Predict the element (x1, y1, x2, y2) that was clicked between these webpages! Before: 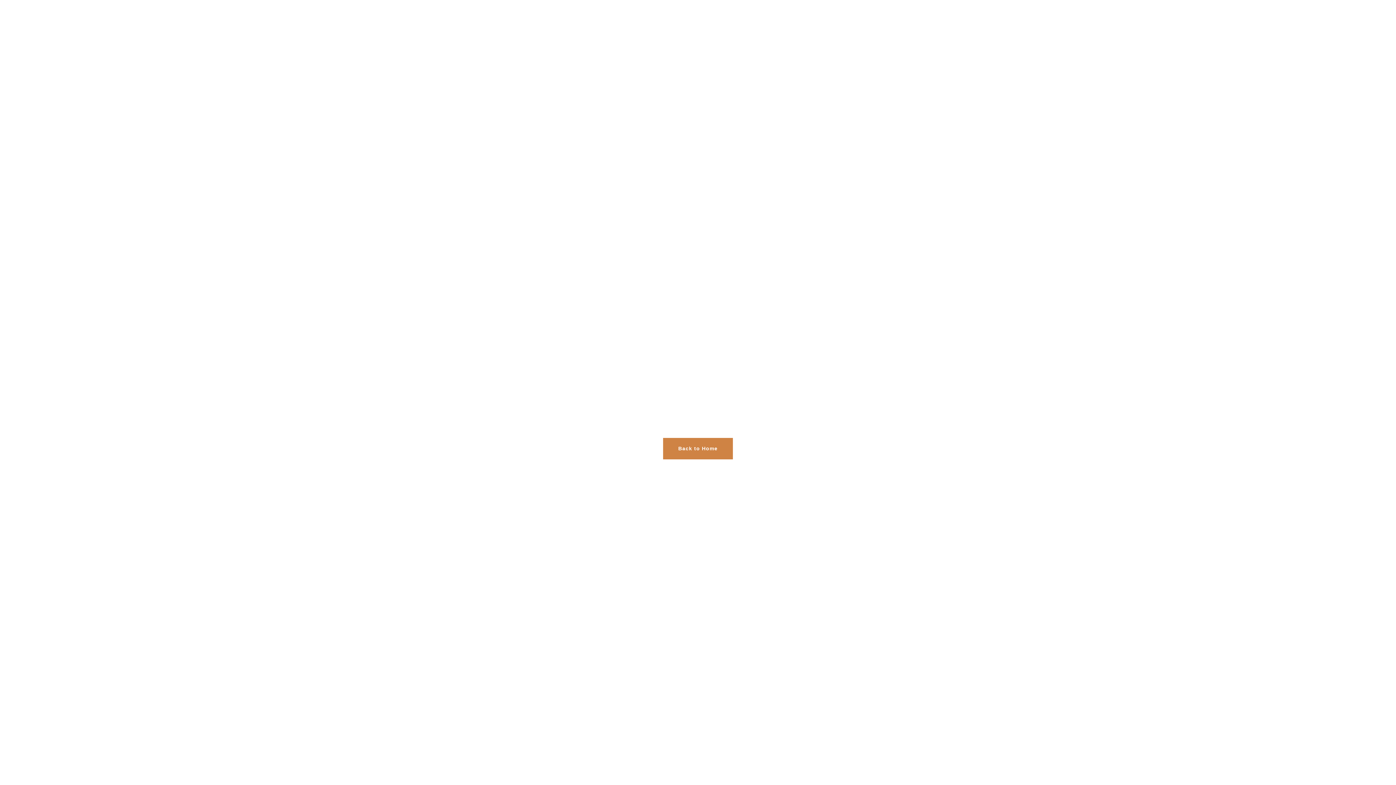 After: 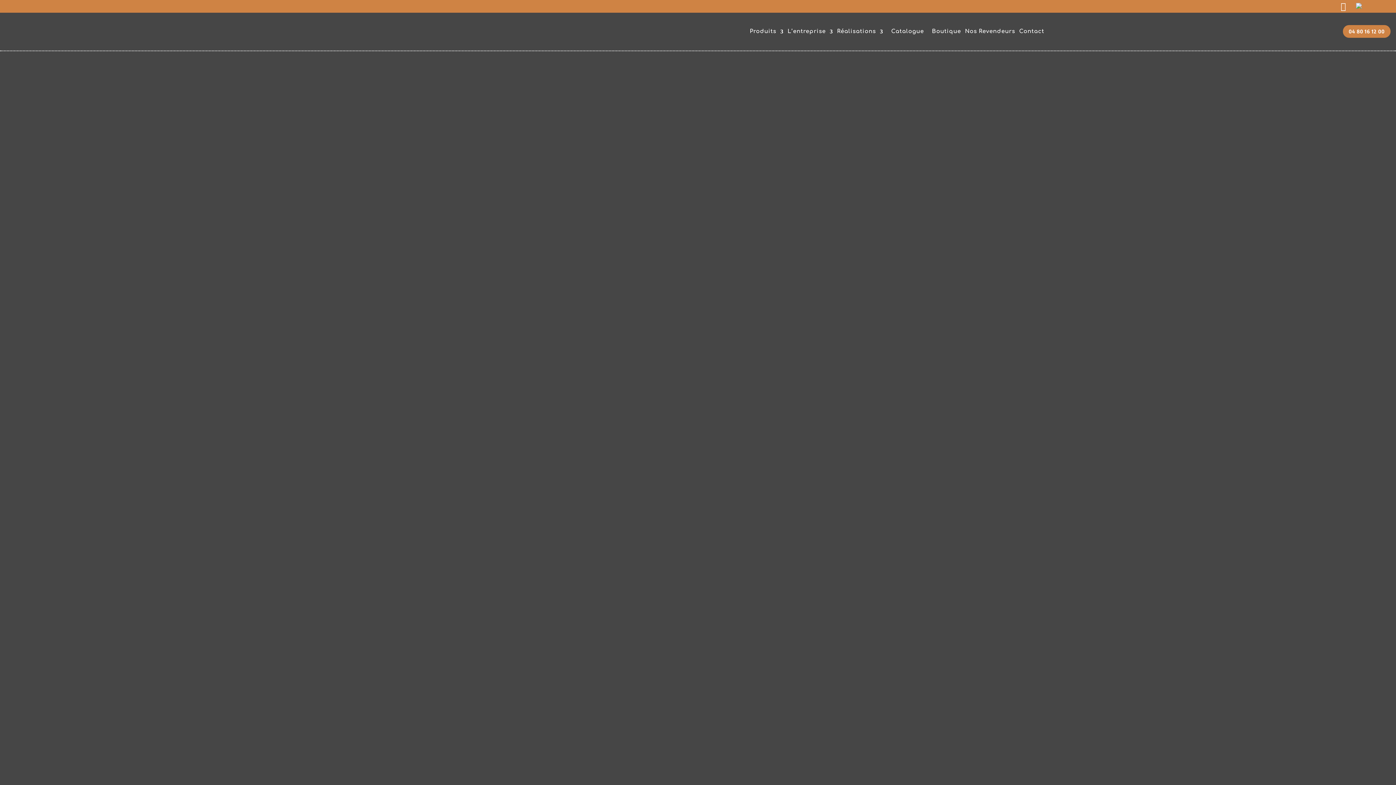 Action: label: Back to Home bbox: (663, 438, 733, 459)